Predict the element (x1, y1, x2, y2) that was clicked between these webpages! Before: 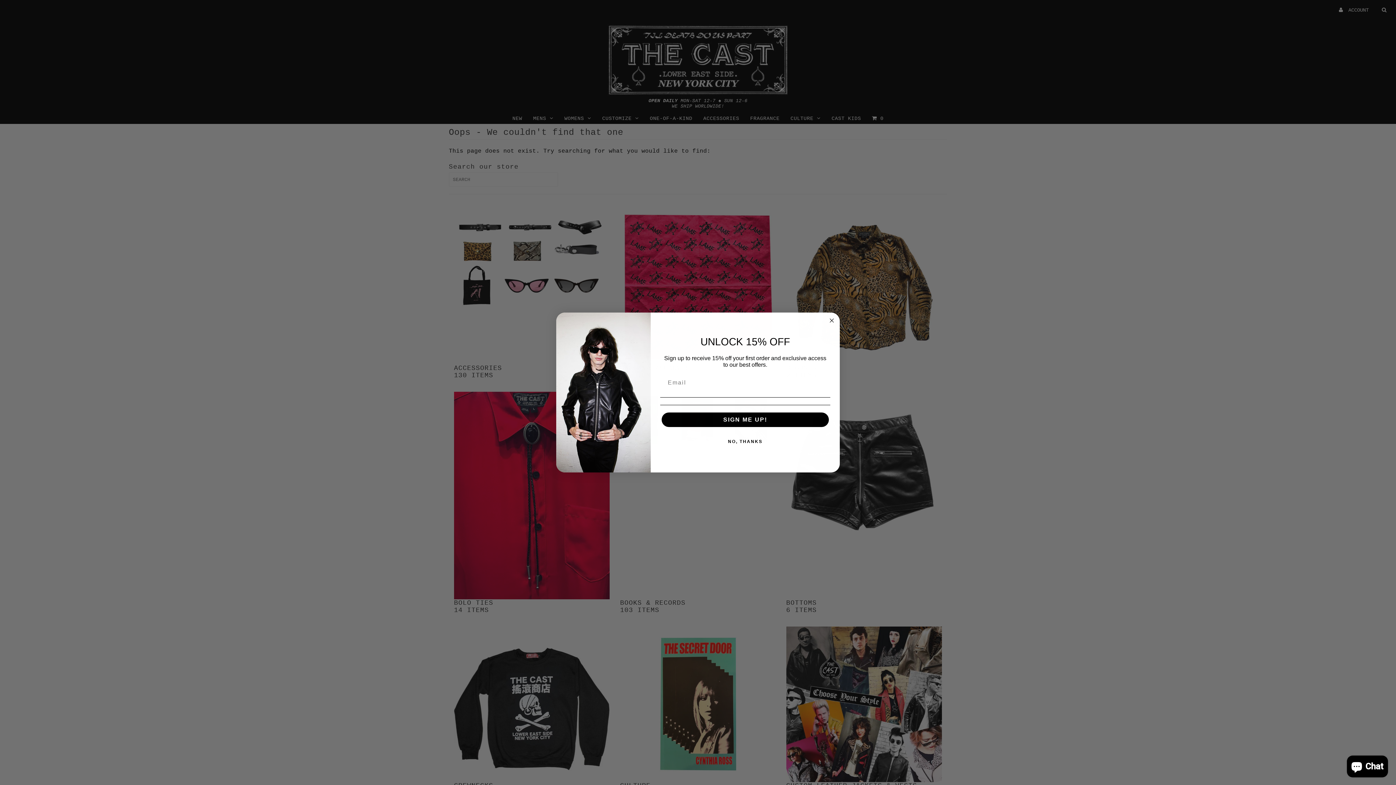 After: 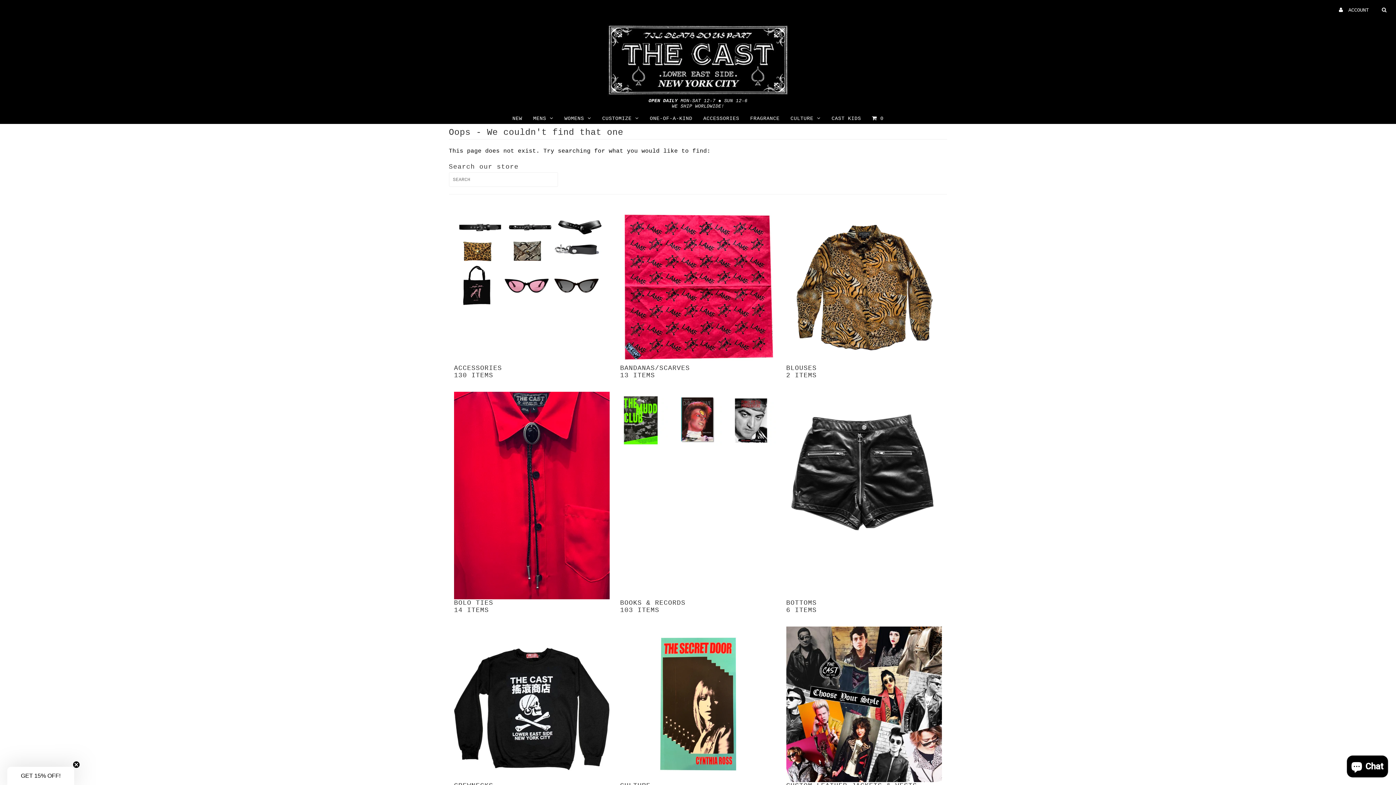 Action: label: NO, THANKS bbox: (660, 434, 830, 449)